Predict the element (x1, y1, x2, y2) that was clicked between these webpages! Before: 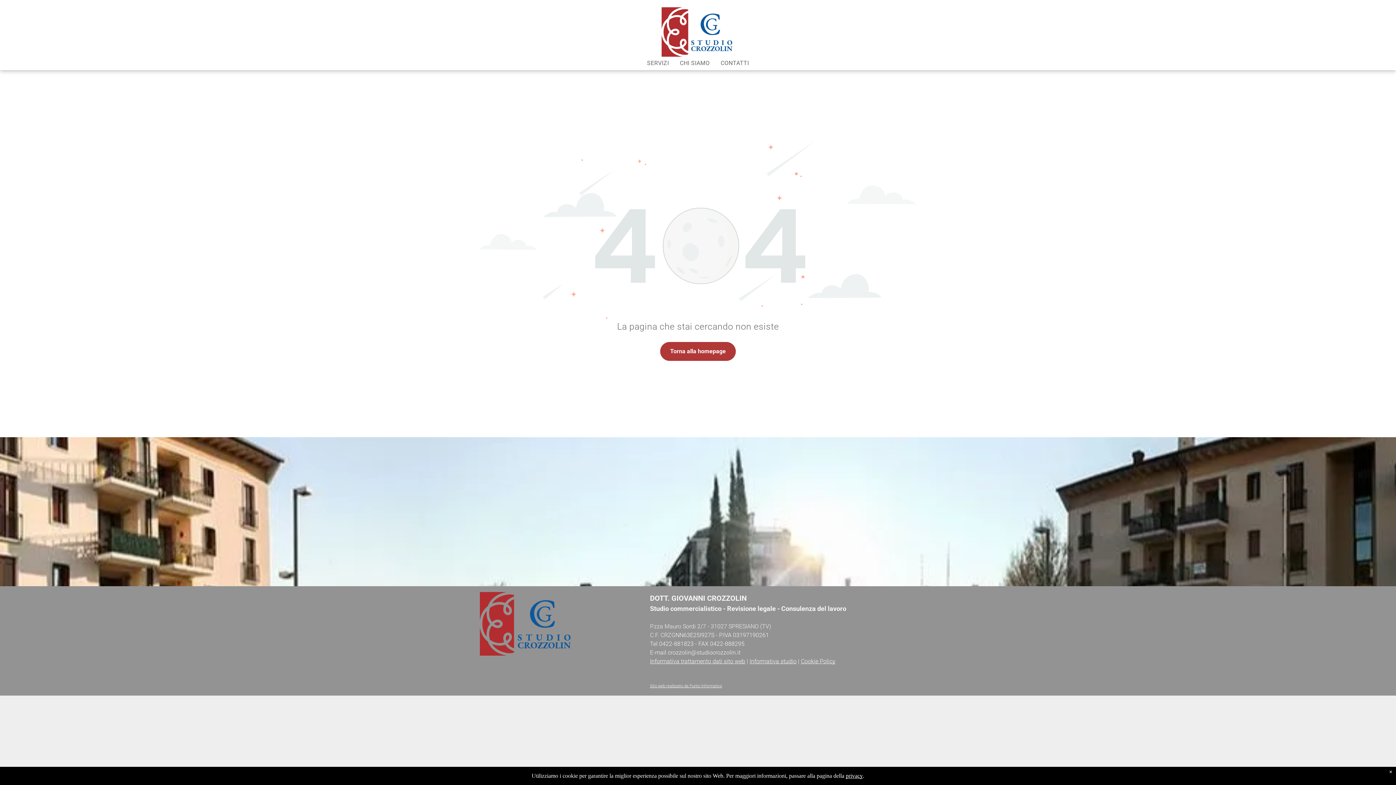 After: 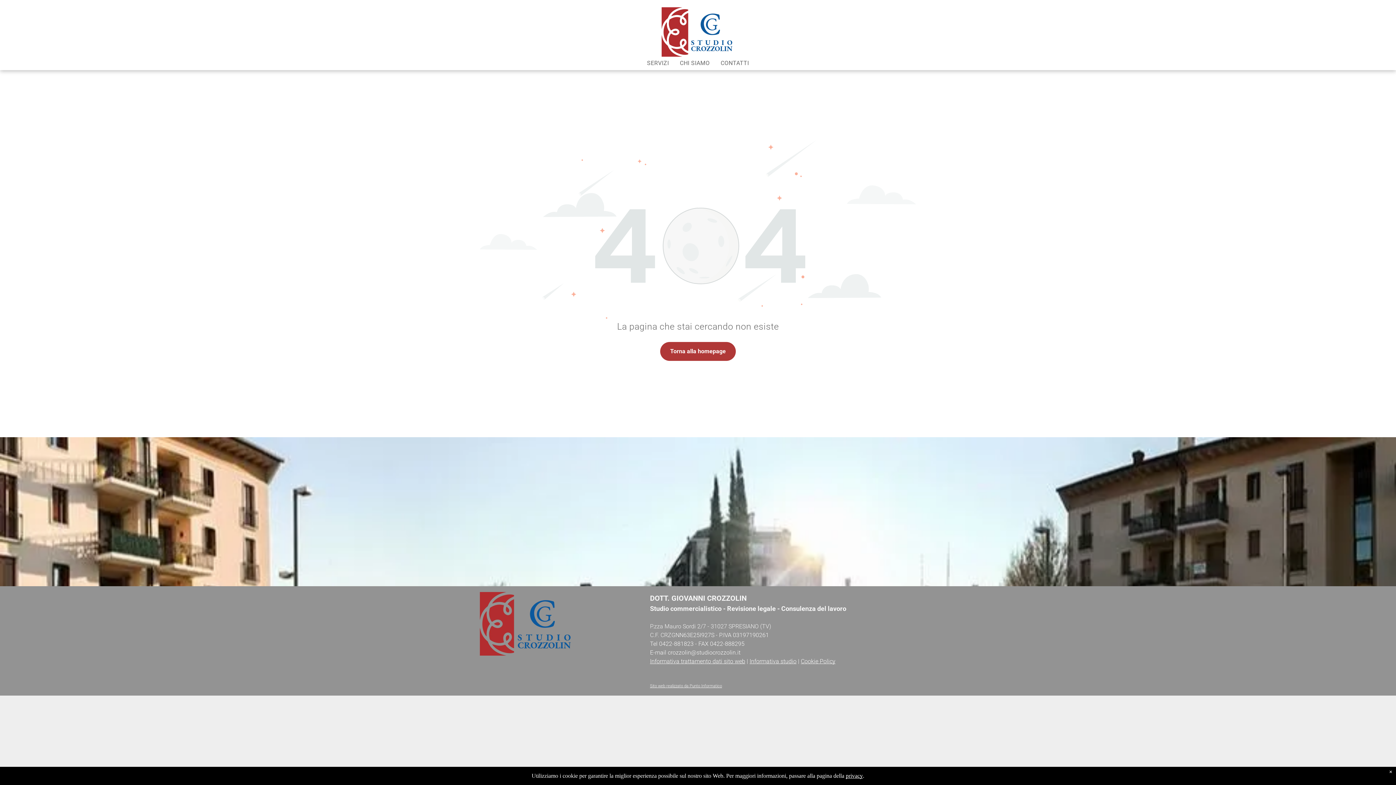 Action: bbox: (480, 140, 916, 147)